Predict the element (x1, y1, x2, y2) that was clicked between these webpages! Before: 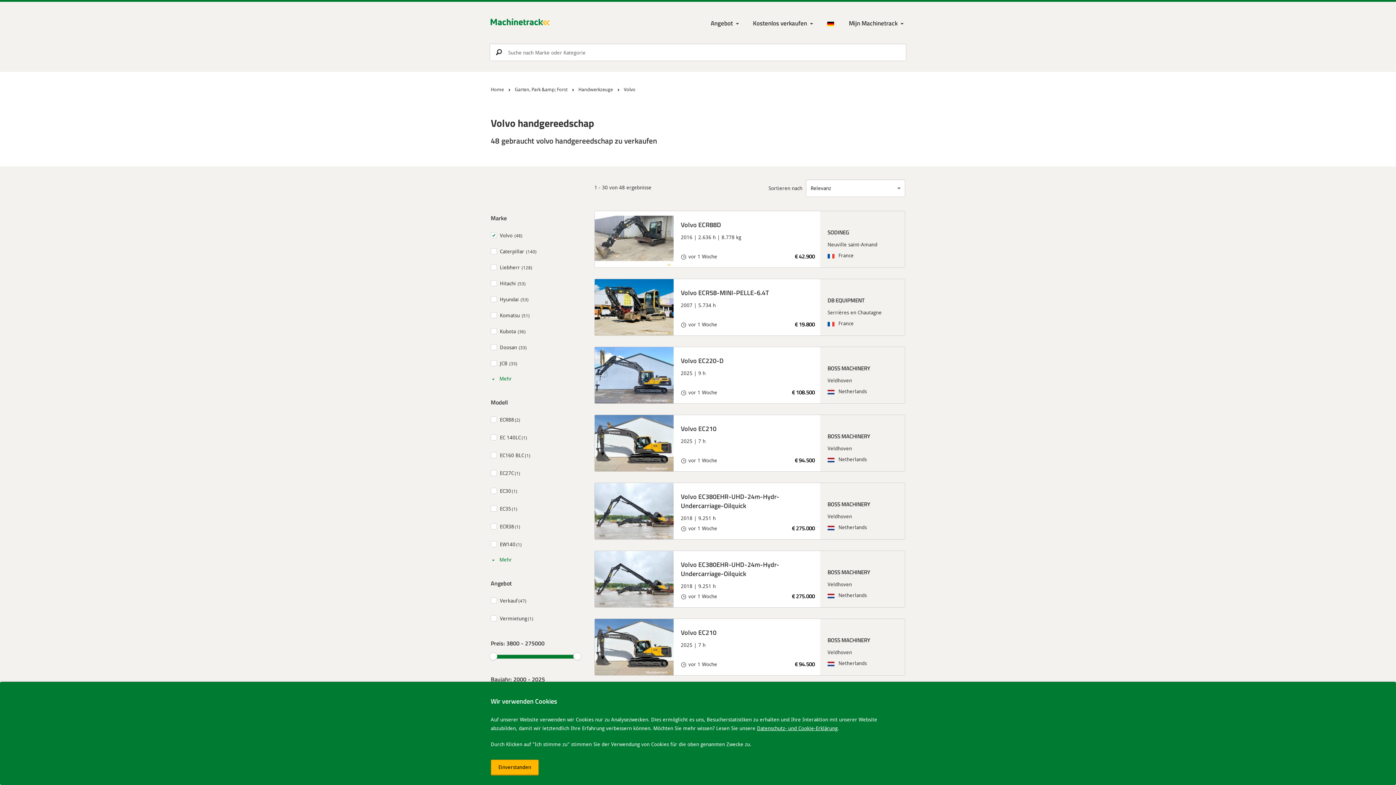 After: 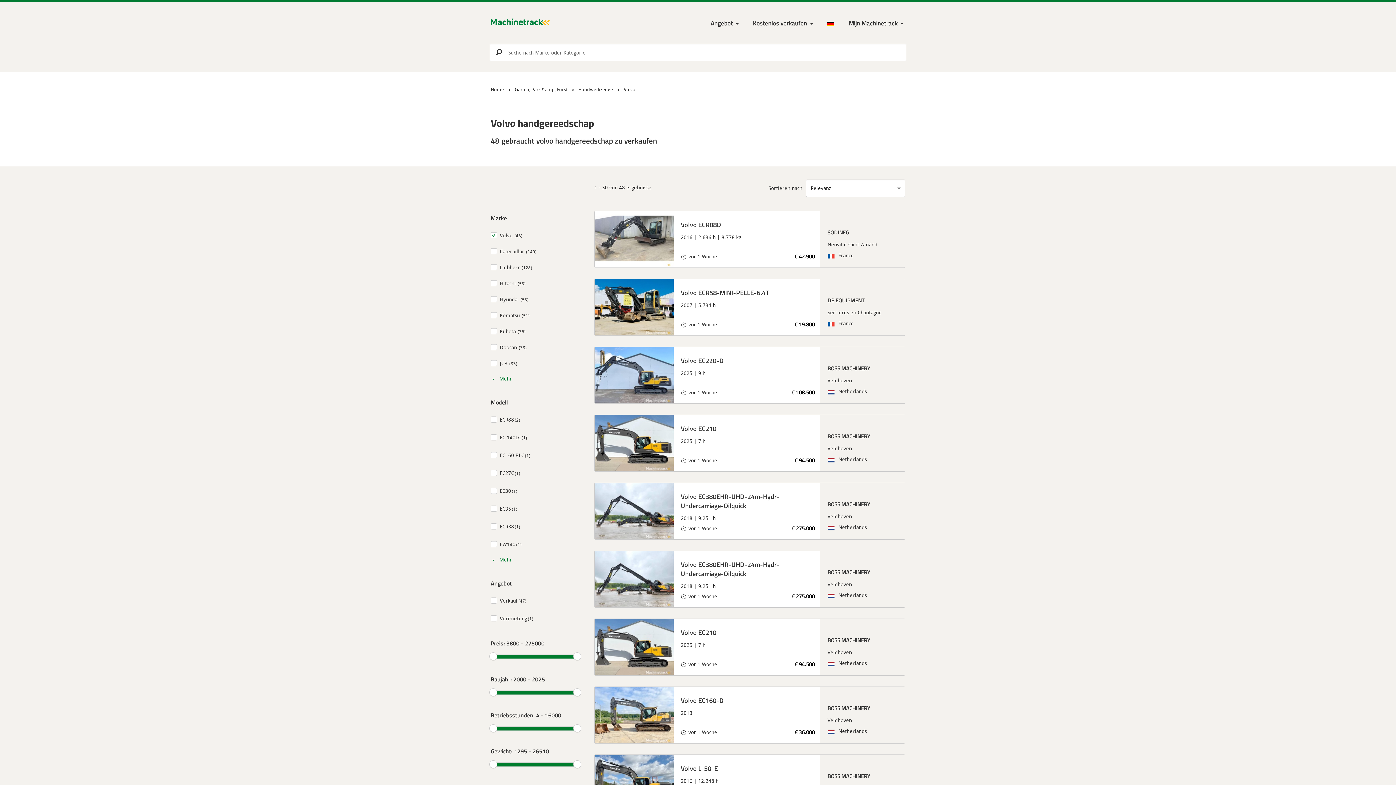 Action: label: Einverstanden bbox: (490, 760, 538, 776)